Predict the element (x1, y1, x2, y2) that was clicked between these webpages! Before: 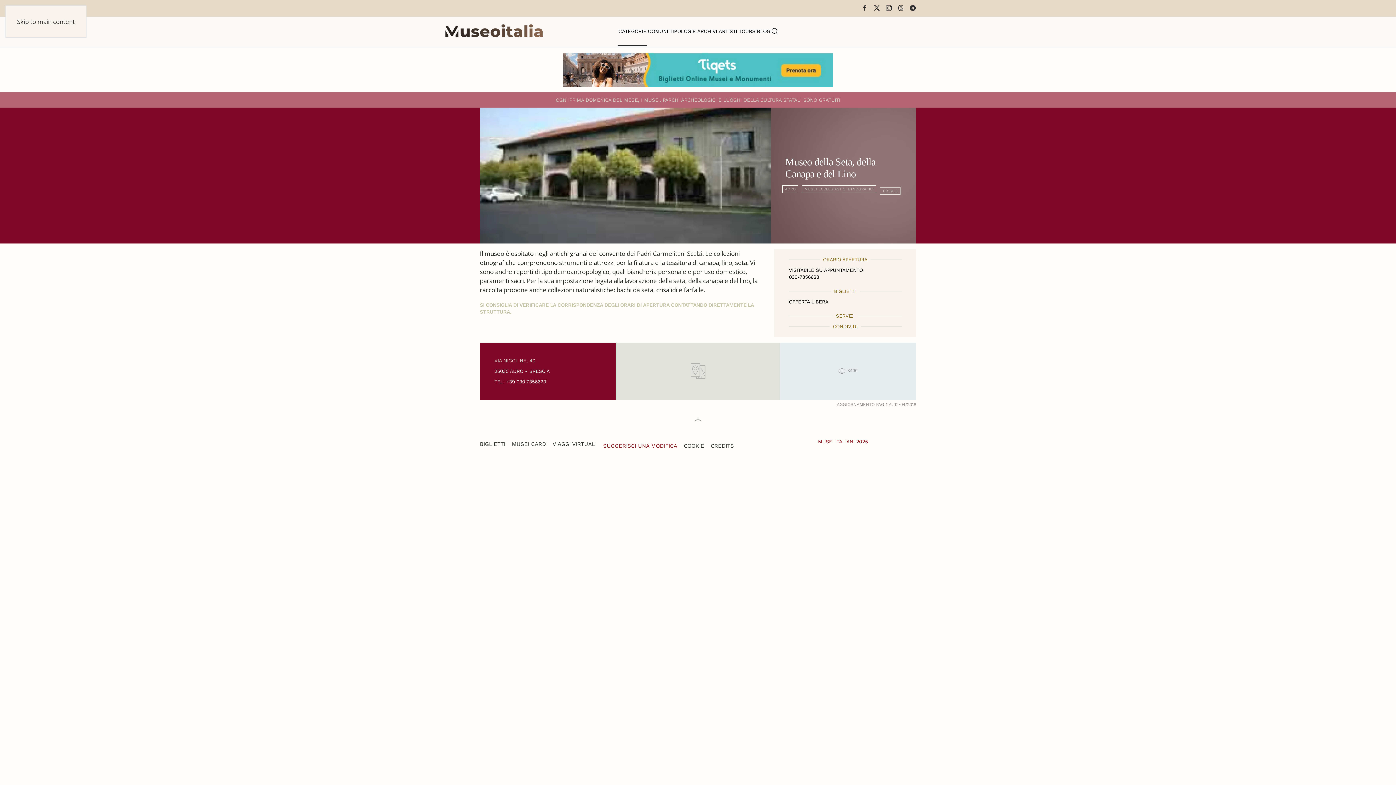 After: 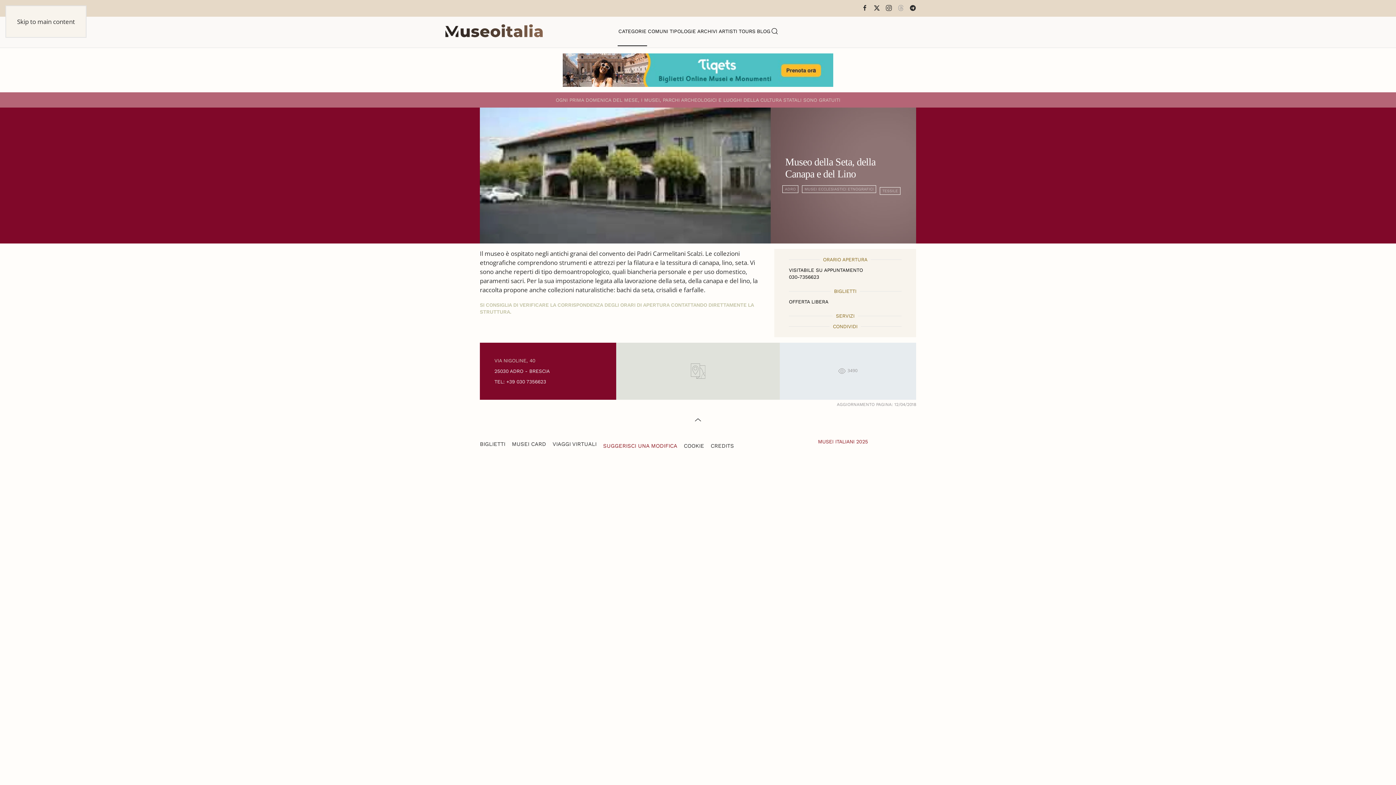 Action: bbox: (897, 4, 904, 10)